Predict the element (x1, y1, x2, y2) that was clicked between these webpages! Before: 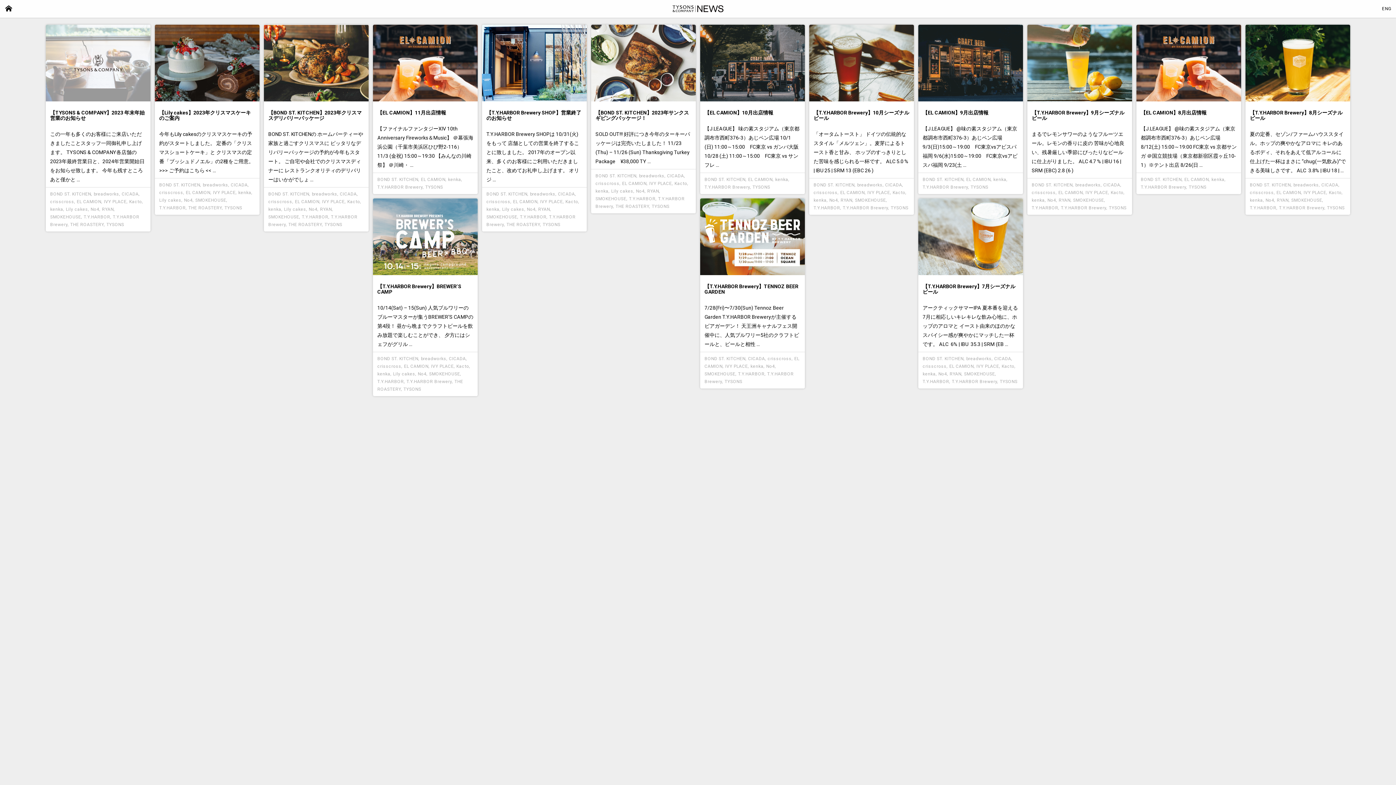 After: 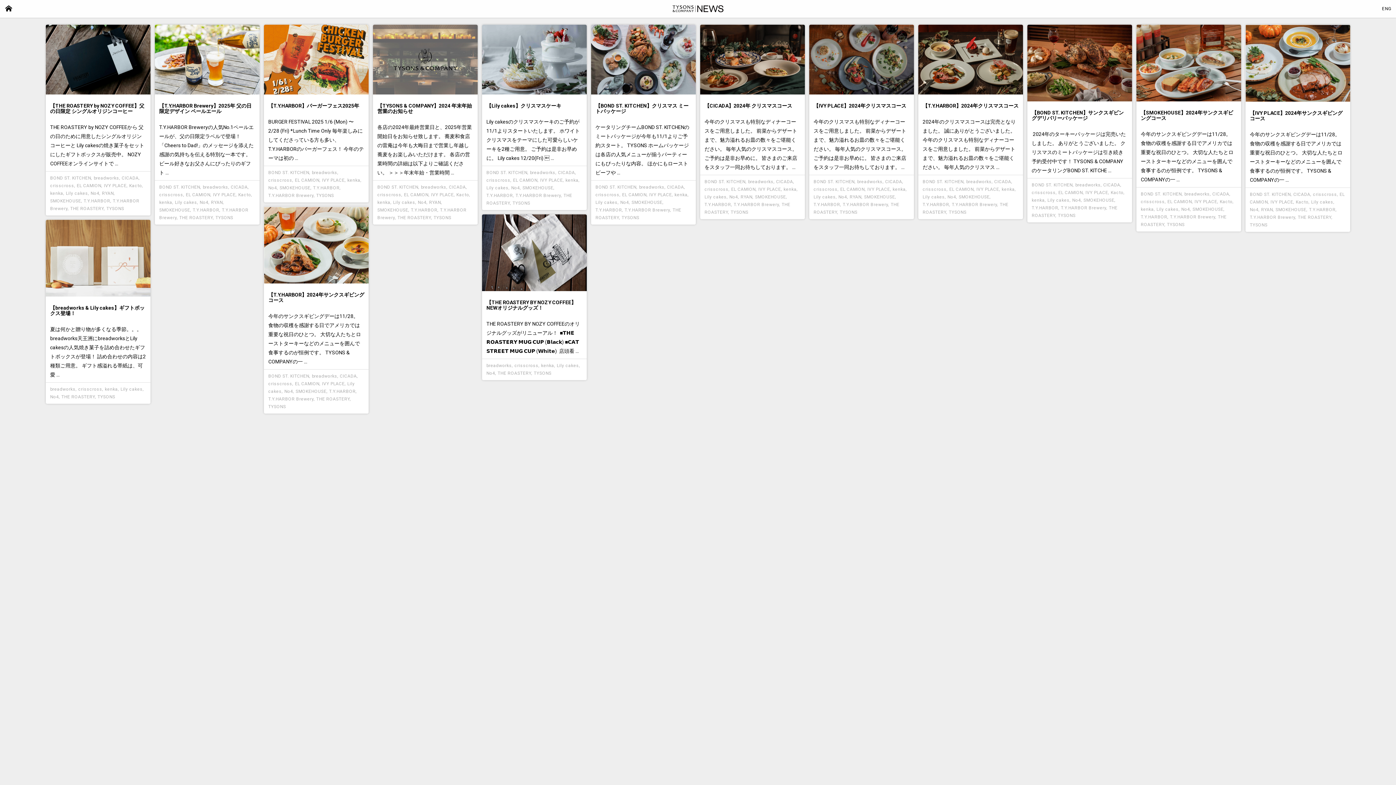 Action: label: crisscross bbox: (922, 363, 946, 369)